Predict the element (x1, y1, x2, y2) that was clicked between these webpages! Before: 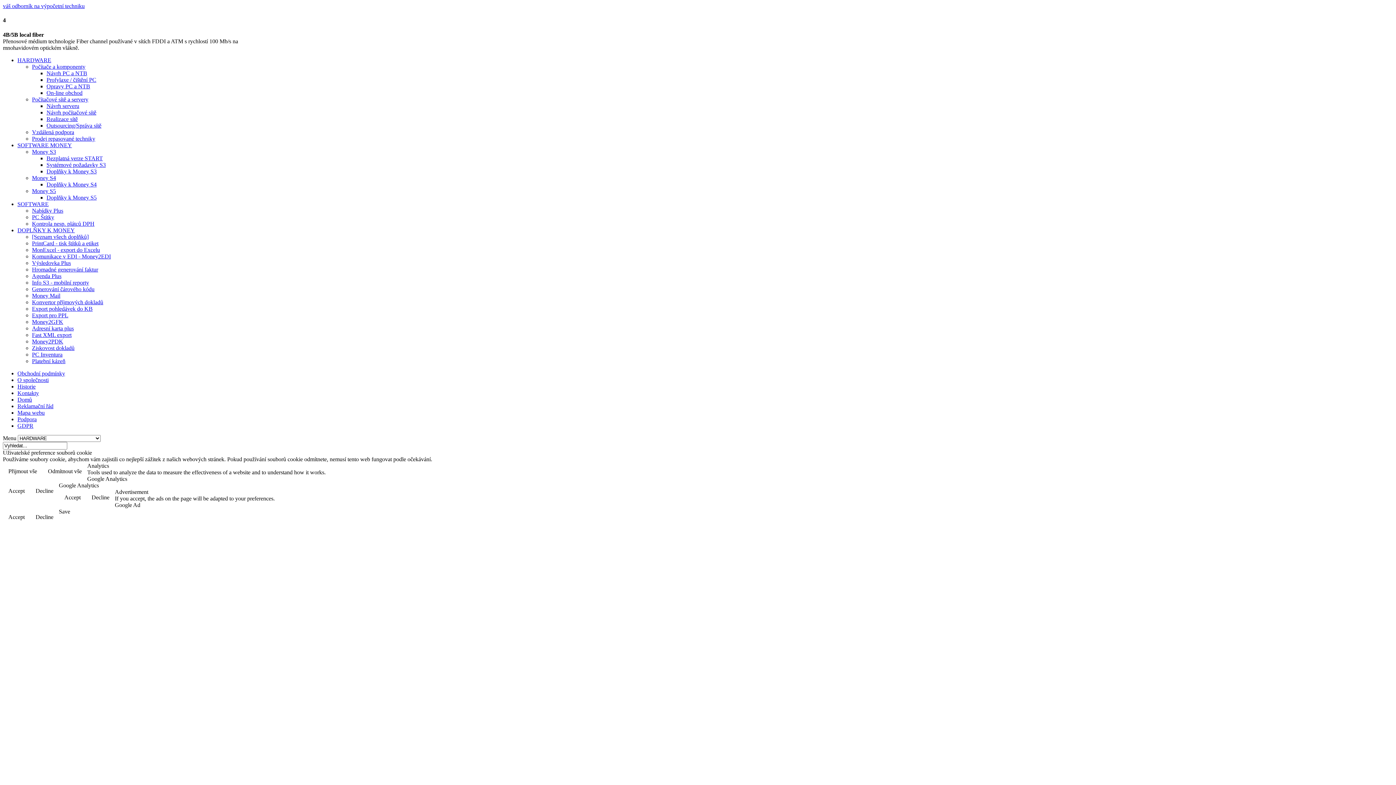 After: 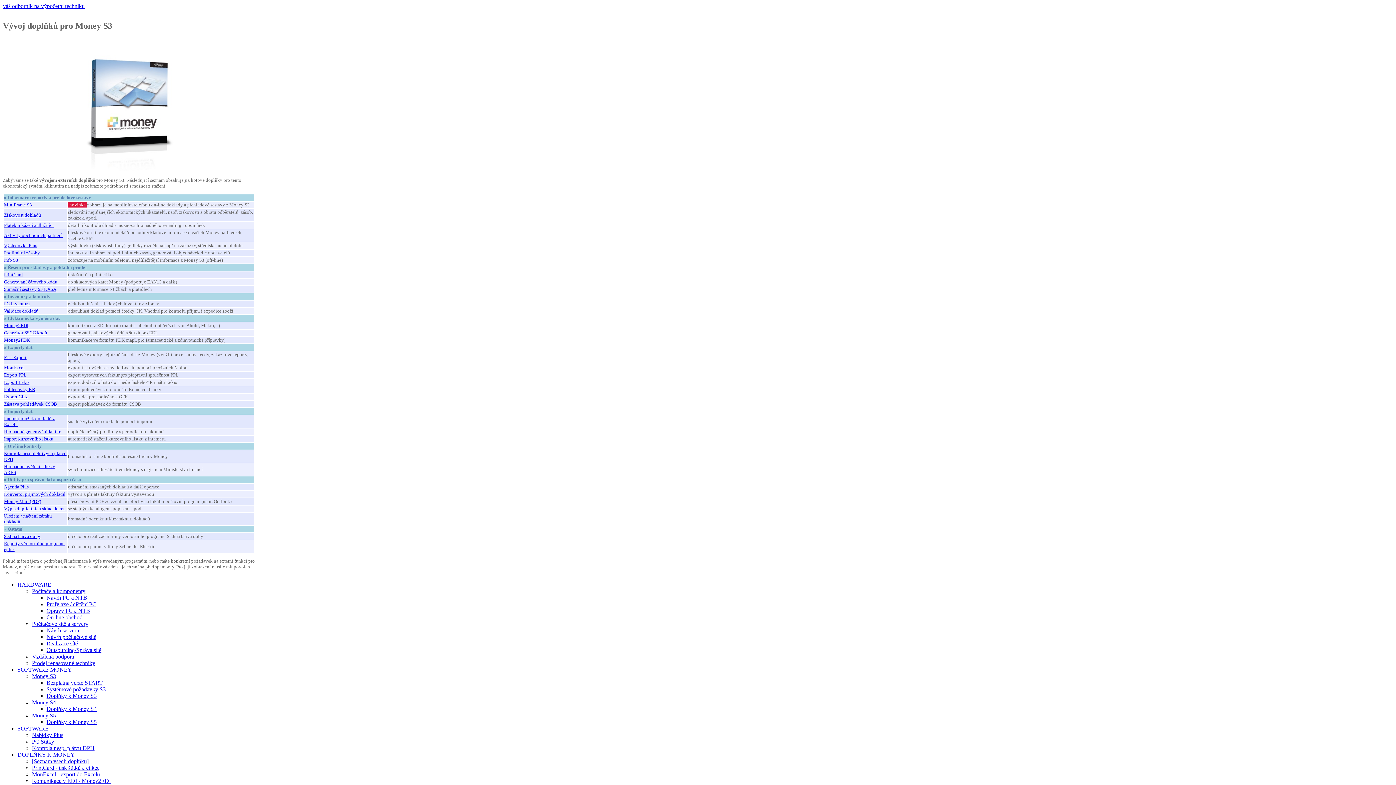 Action: label: Doplňky k Money S3 bbox: (46, 168, 96, 174)